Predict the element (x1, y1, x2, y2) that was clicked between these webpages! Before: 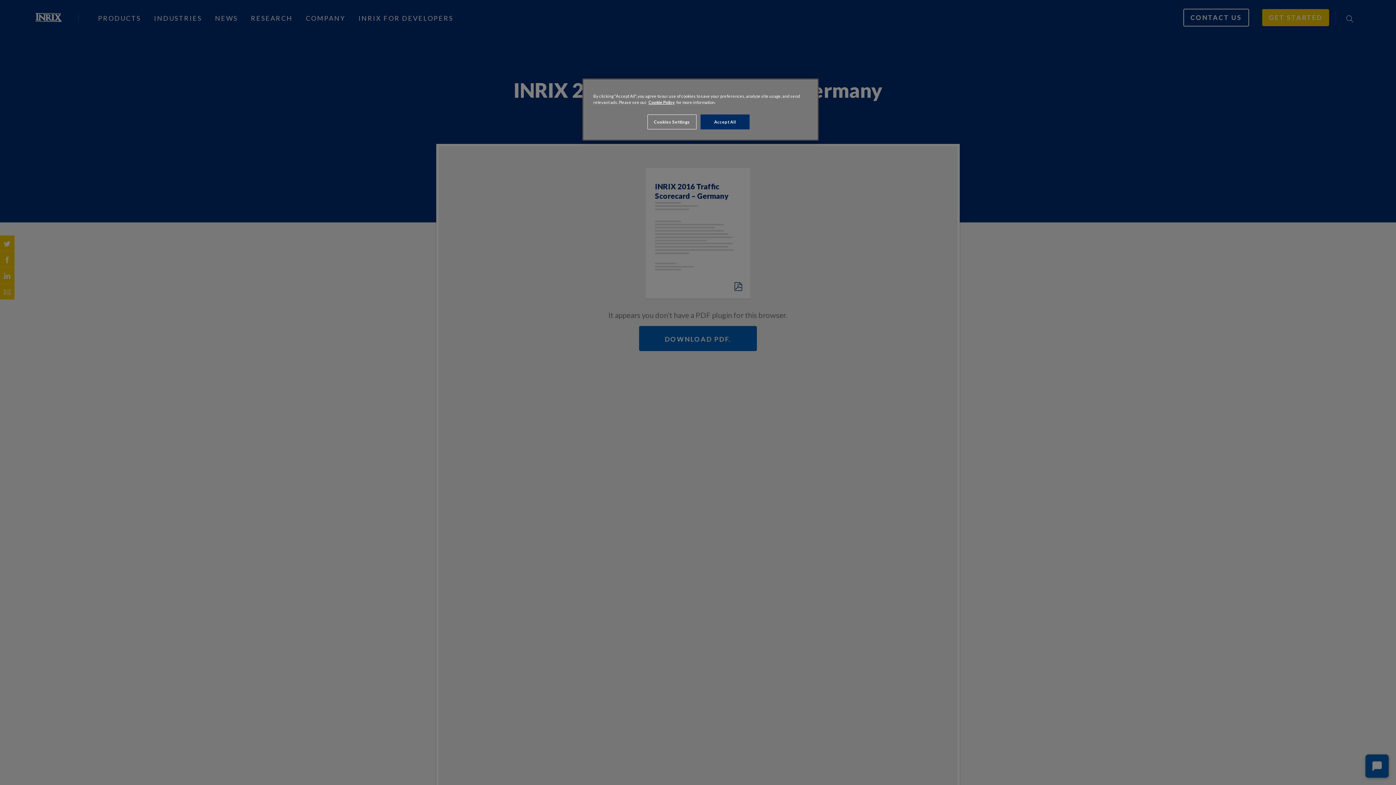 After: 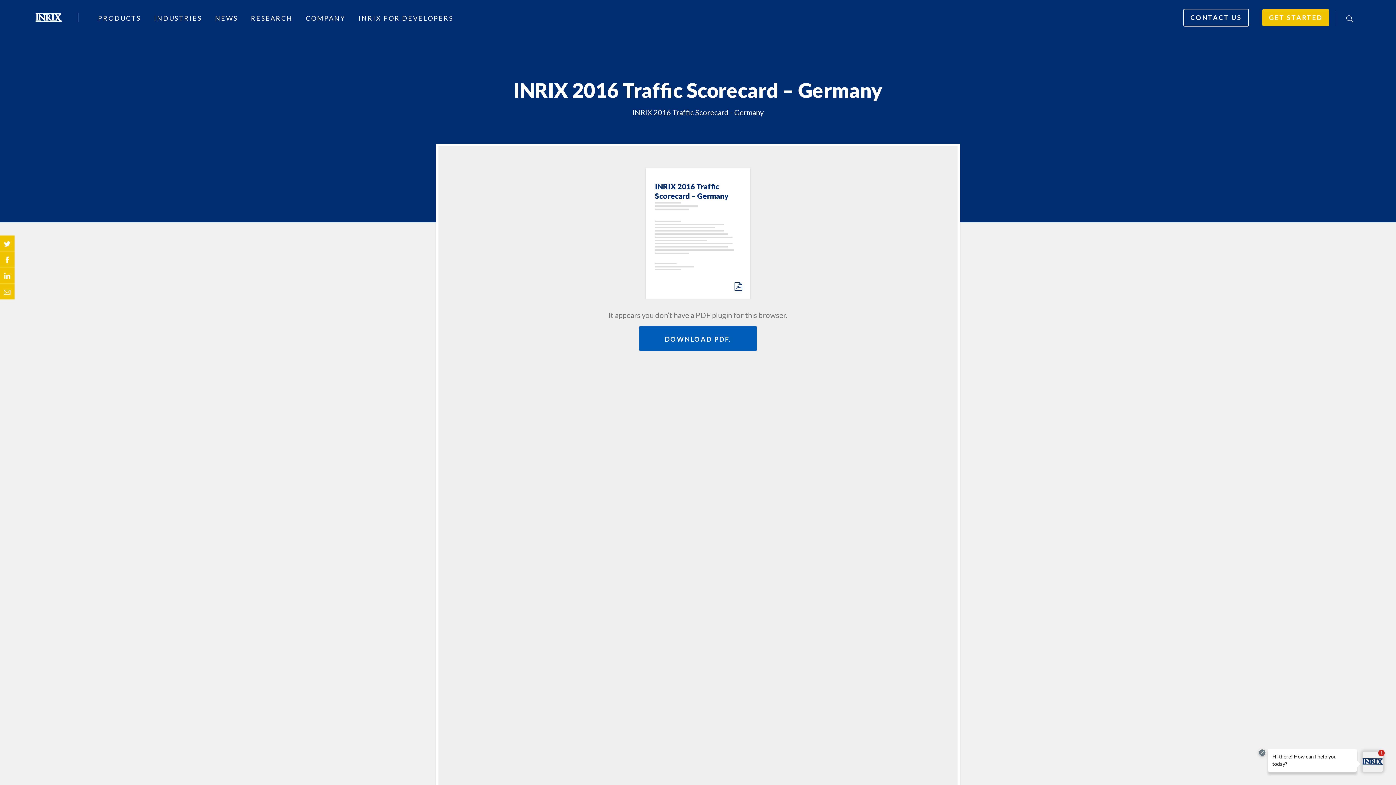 Action: bbox: (700, 114, 749, 129) label: Accept All